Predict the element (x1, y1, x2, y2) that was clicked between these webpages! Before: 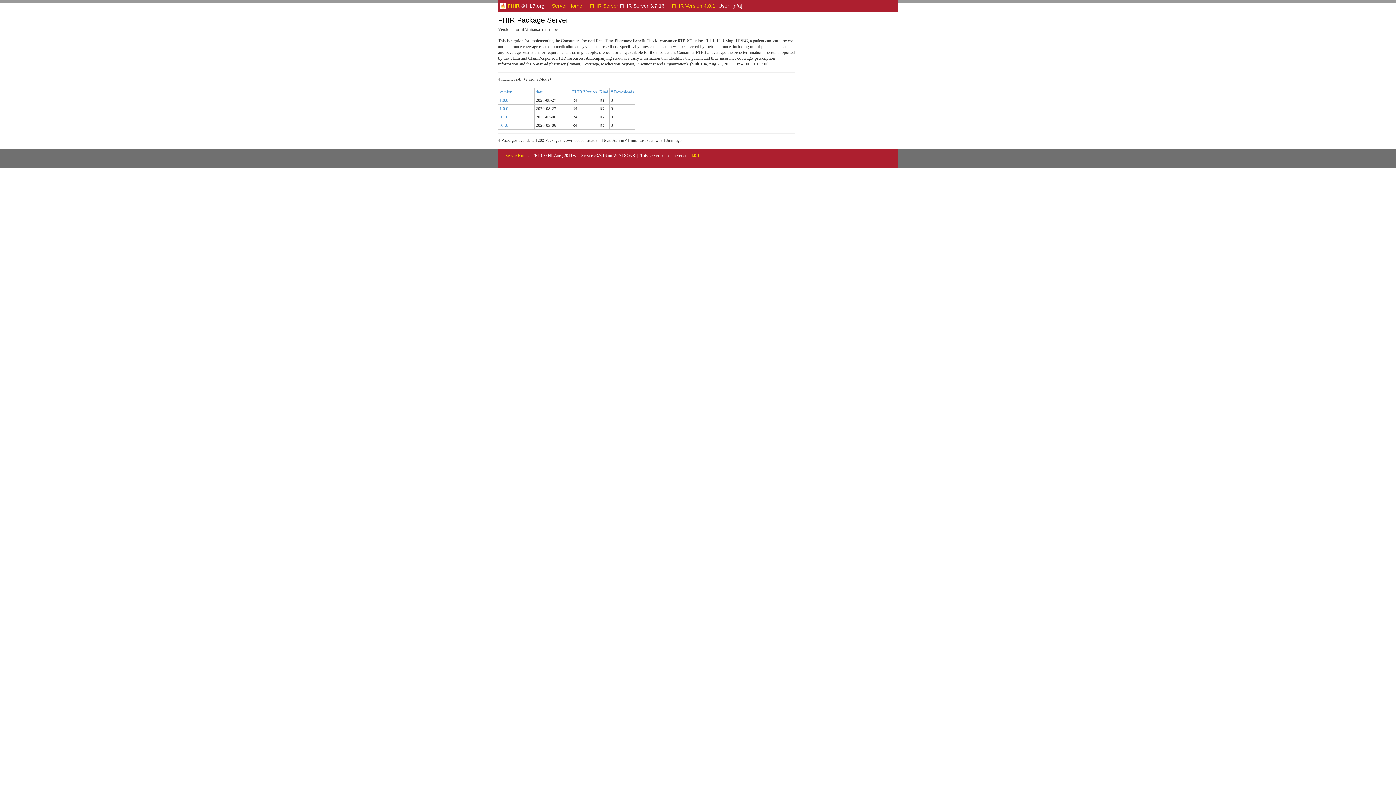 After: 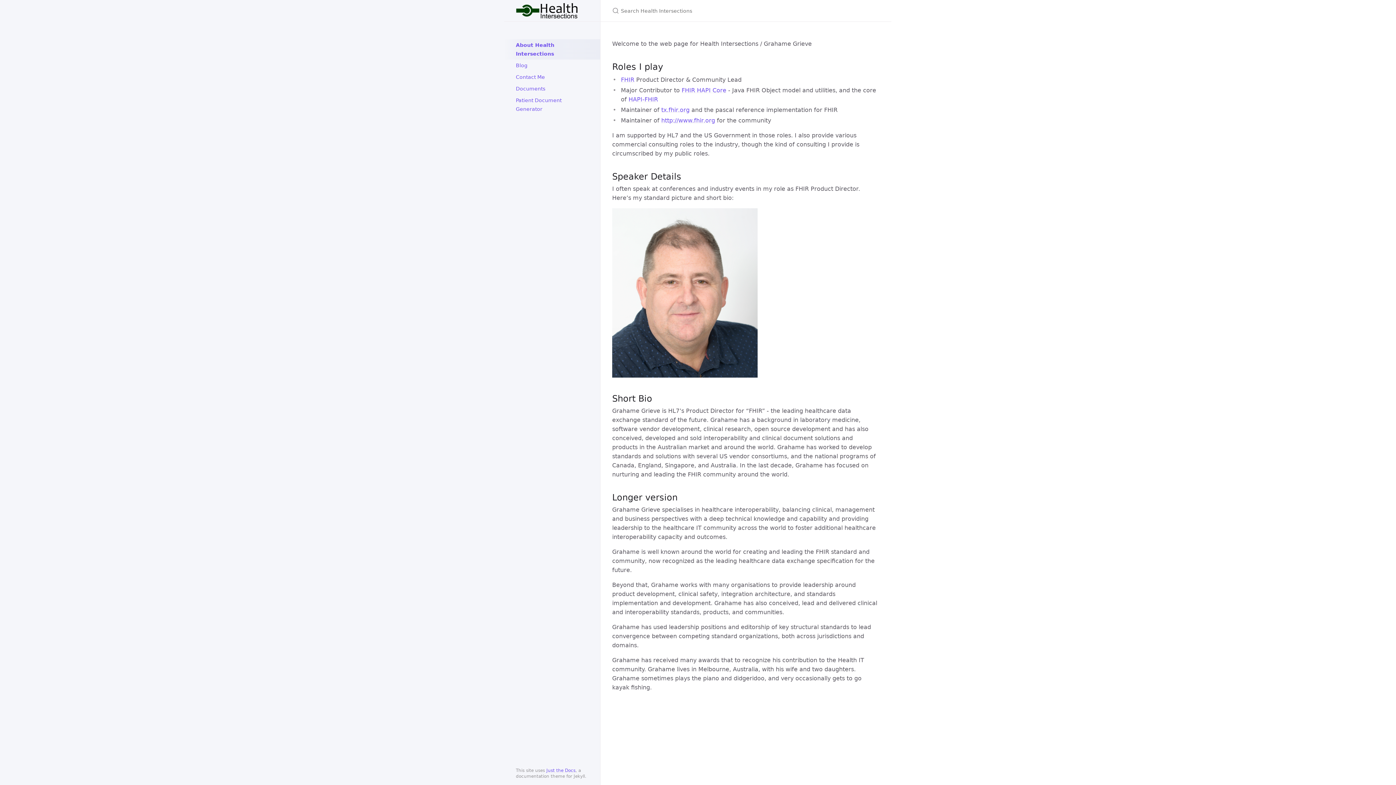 Action: bbox: (589, 2, 618, 8) label: FHIR Server